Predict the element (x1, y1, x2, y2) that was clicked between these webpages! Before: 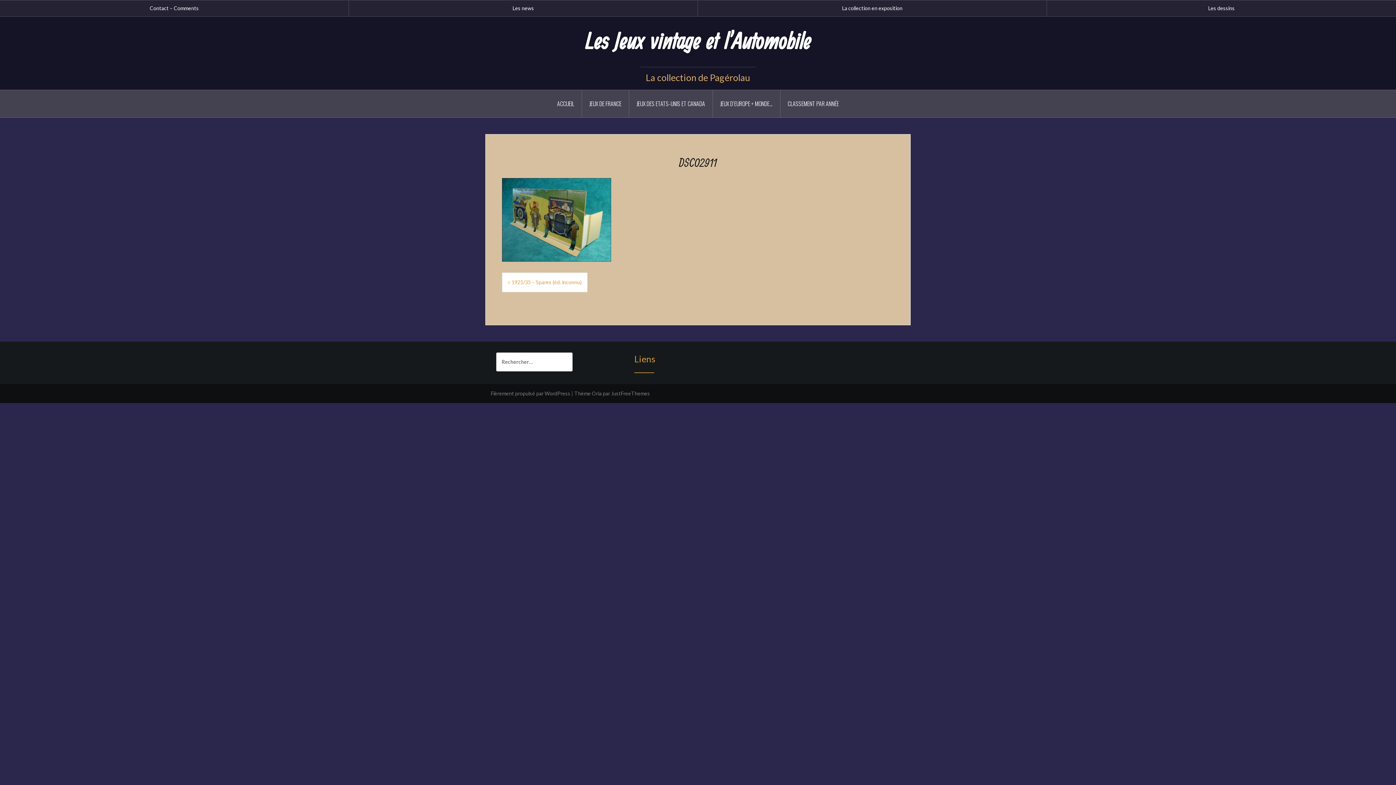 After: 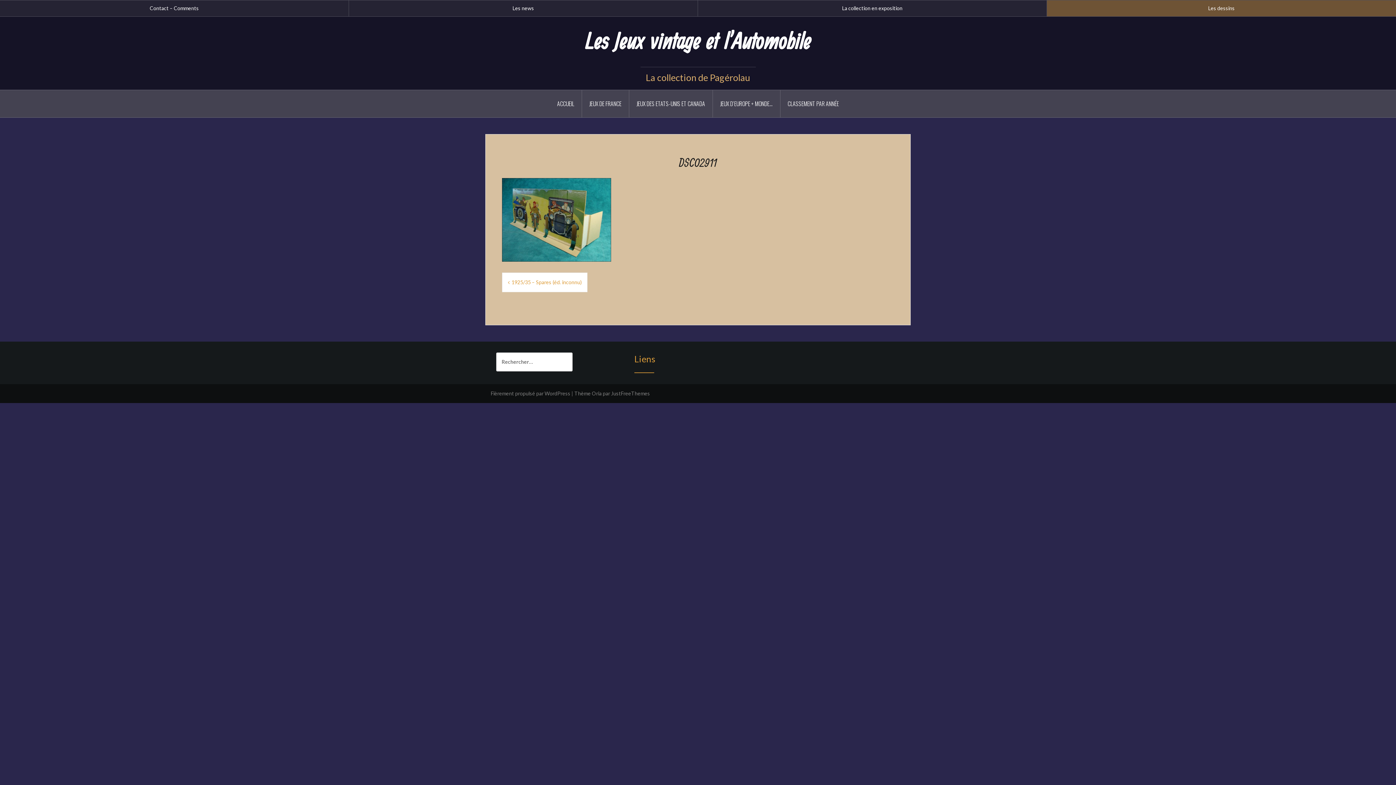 Action: bbox: (1047, 0, 1396, 16) label: Les dessins